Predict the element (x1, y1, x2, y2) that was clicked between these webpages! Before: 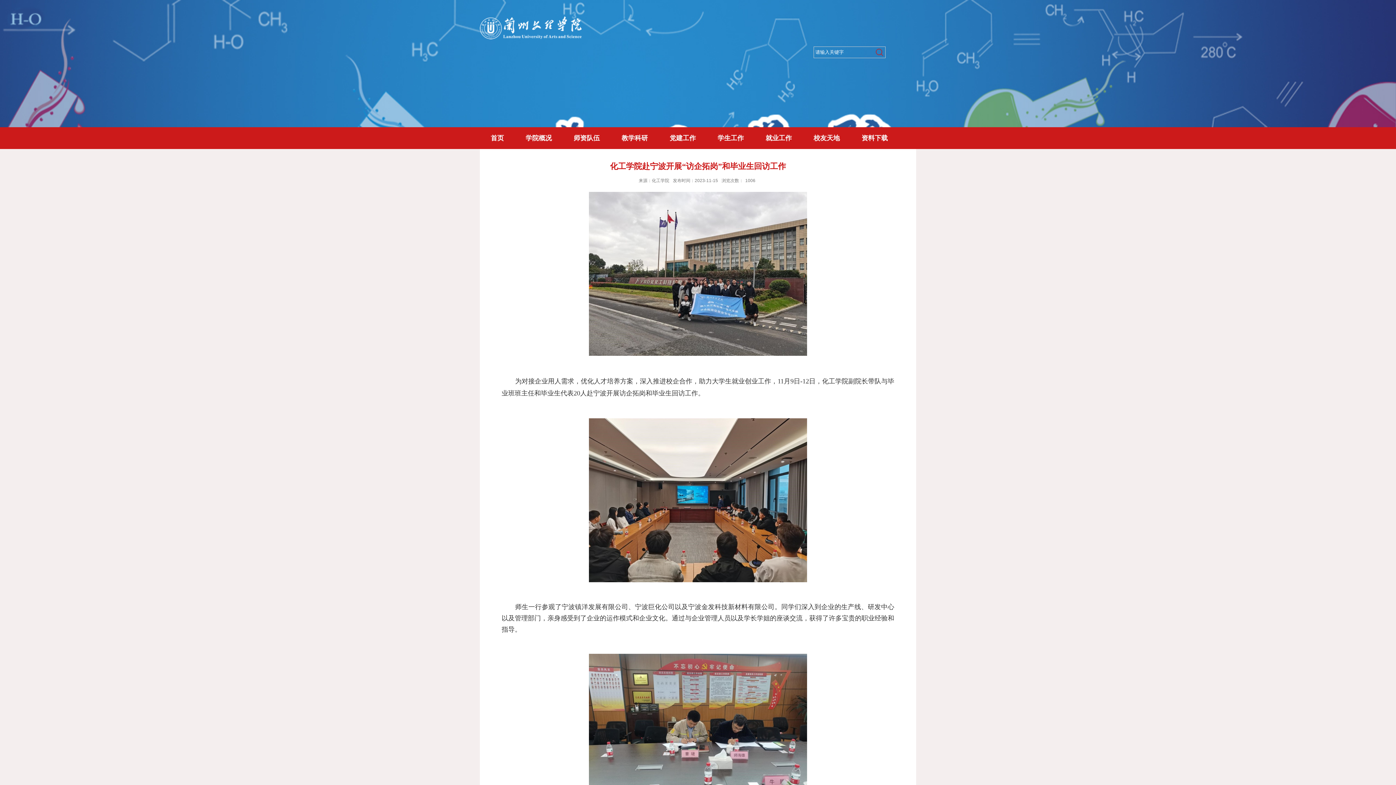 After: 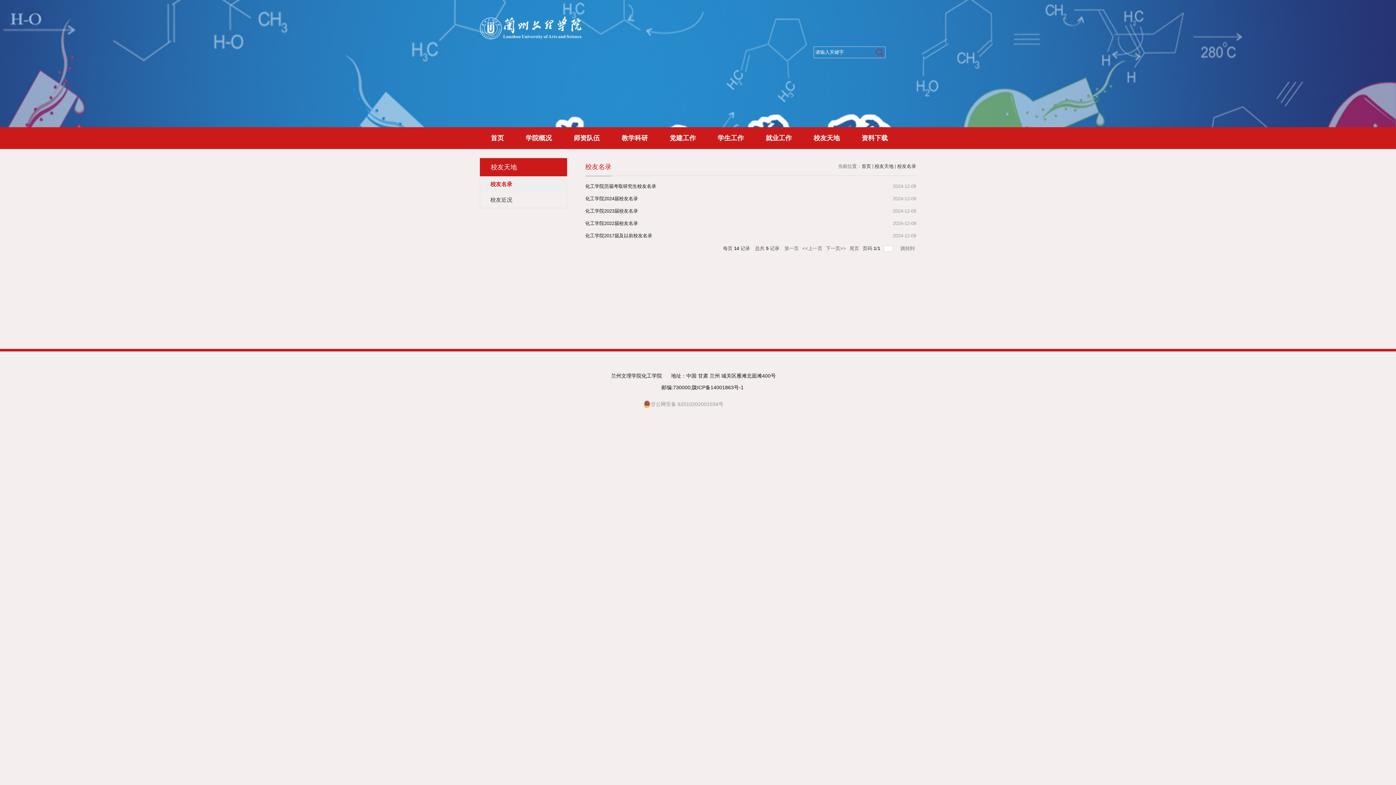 Action: bbox: (802, 127, 850, 149) label: 校友天地